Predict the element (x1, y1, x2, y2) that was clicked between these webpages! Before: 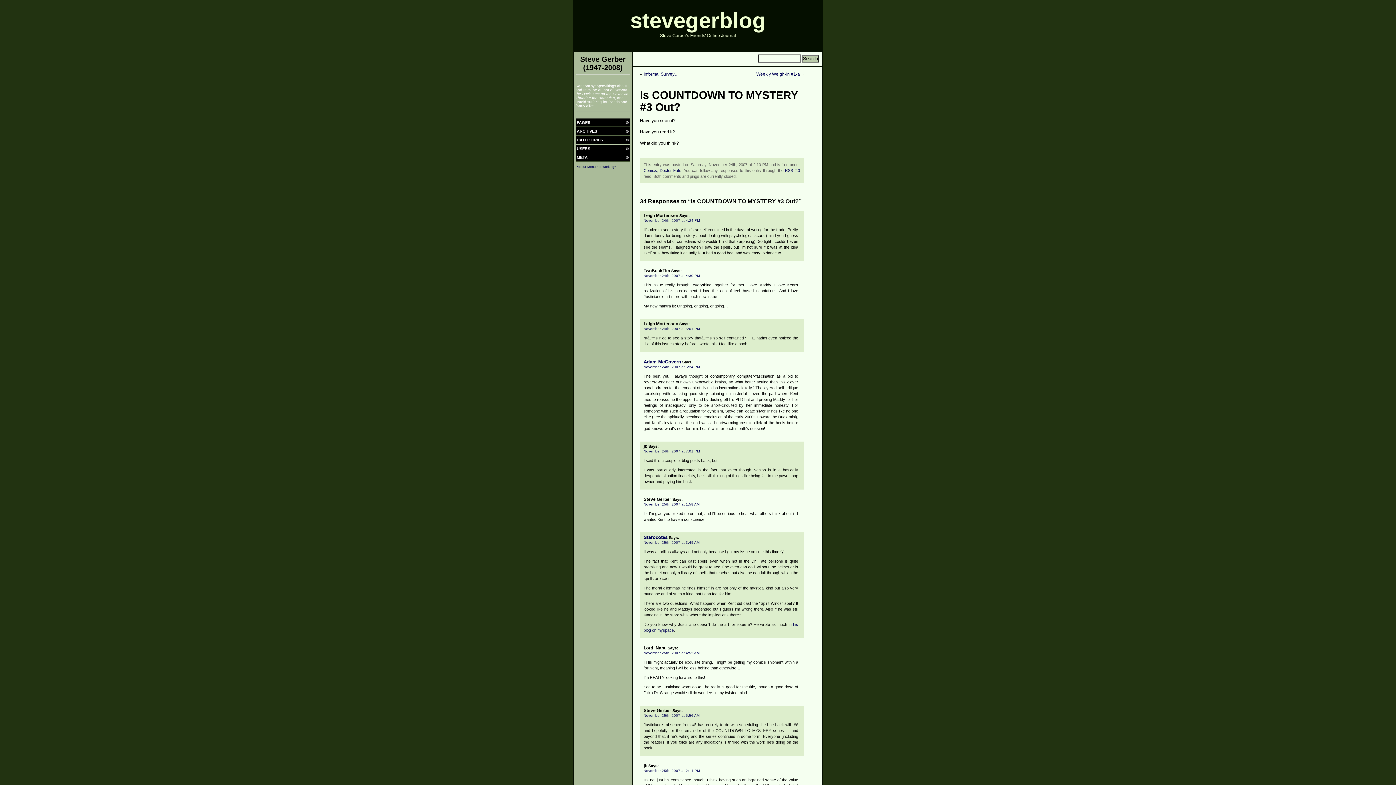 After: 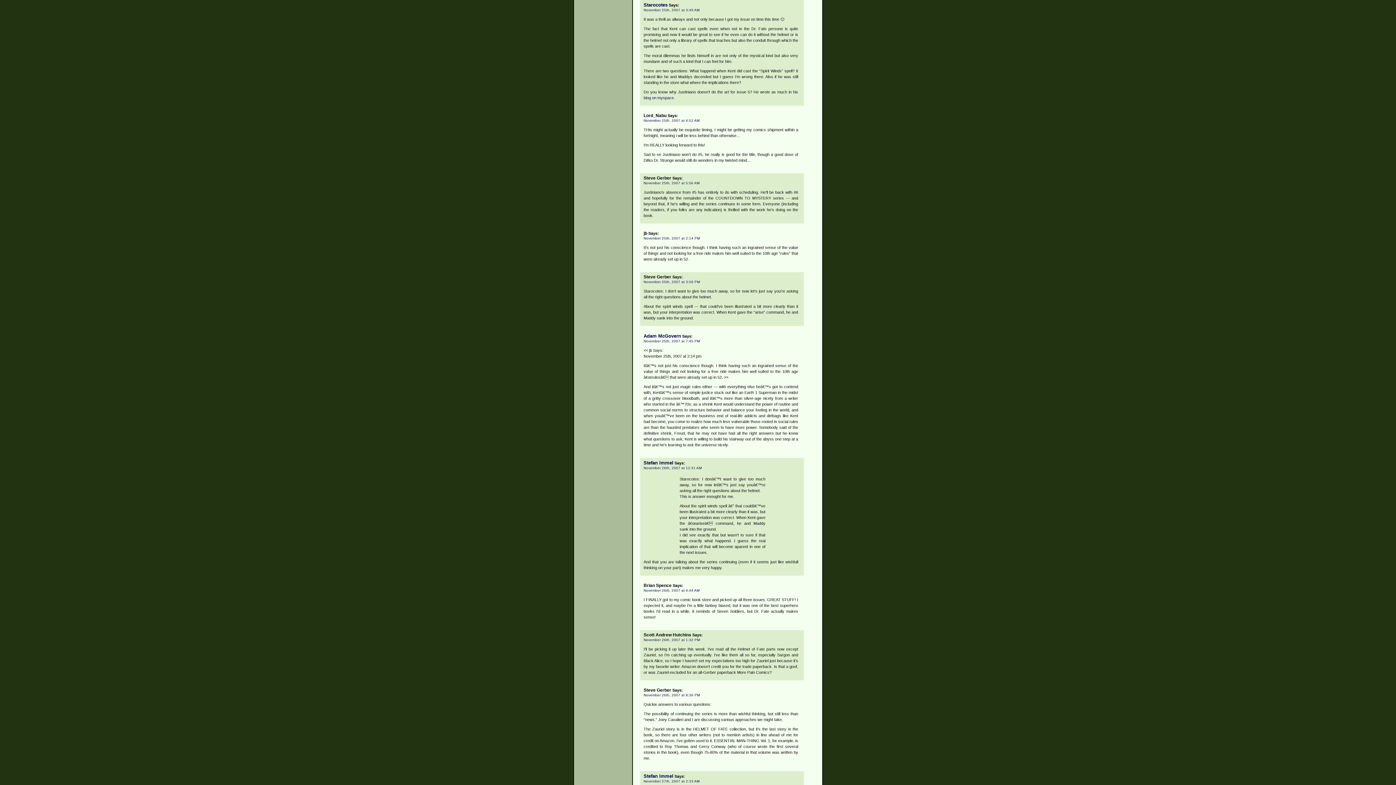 Action: label: November 25th, 2007 at 3:49 AM bbox: (643, 540, 699, 544)